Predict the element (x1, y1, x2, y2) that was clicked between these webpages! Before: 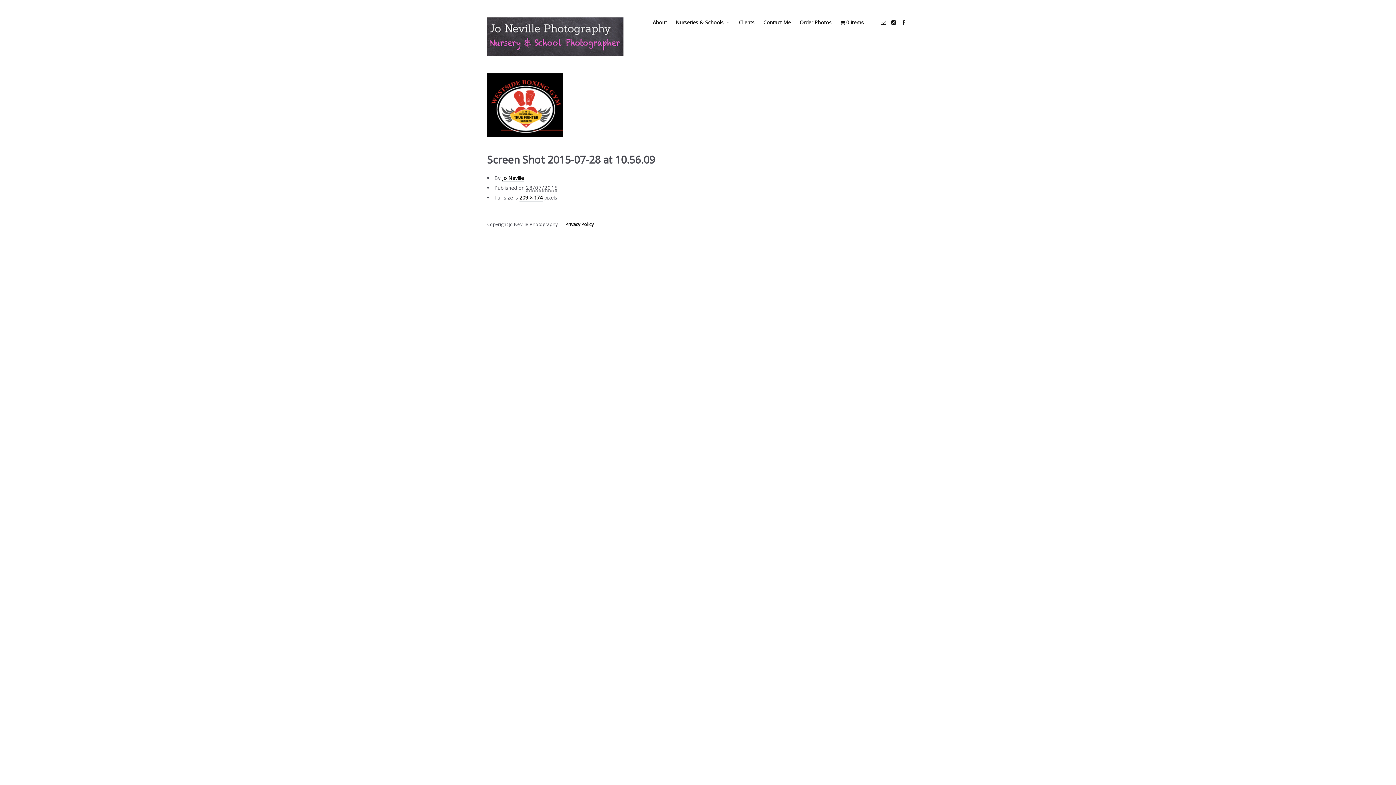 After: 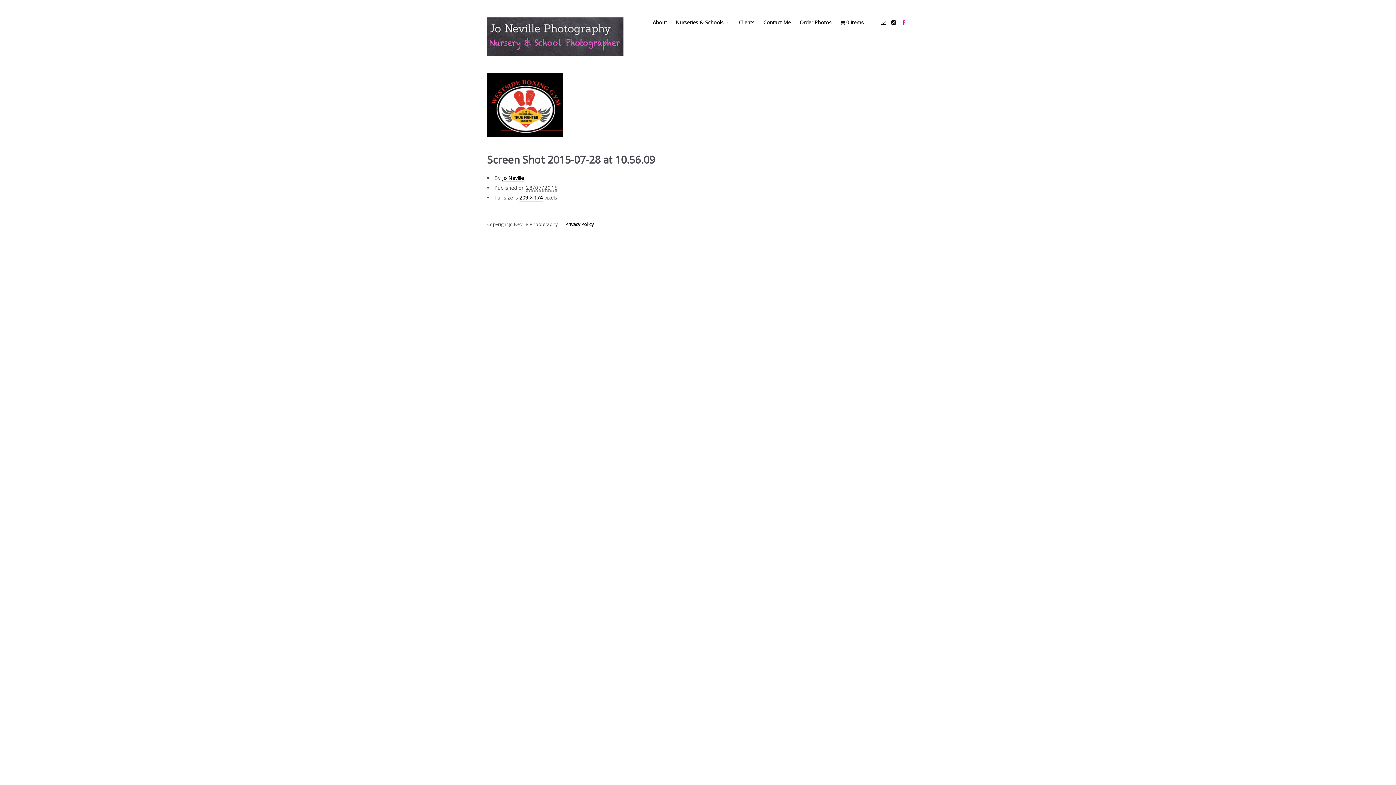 Action: bbox: (898, 17, 909, 27) label: social_facebook 